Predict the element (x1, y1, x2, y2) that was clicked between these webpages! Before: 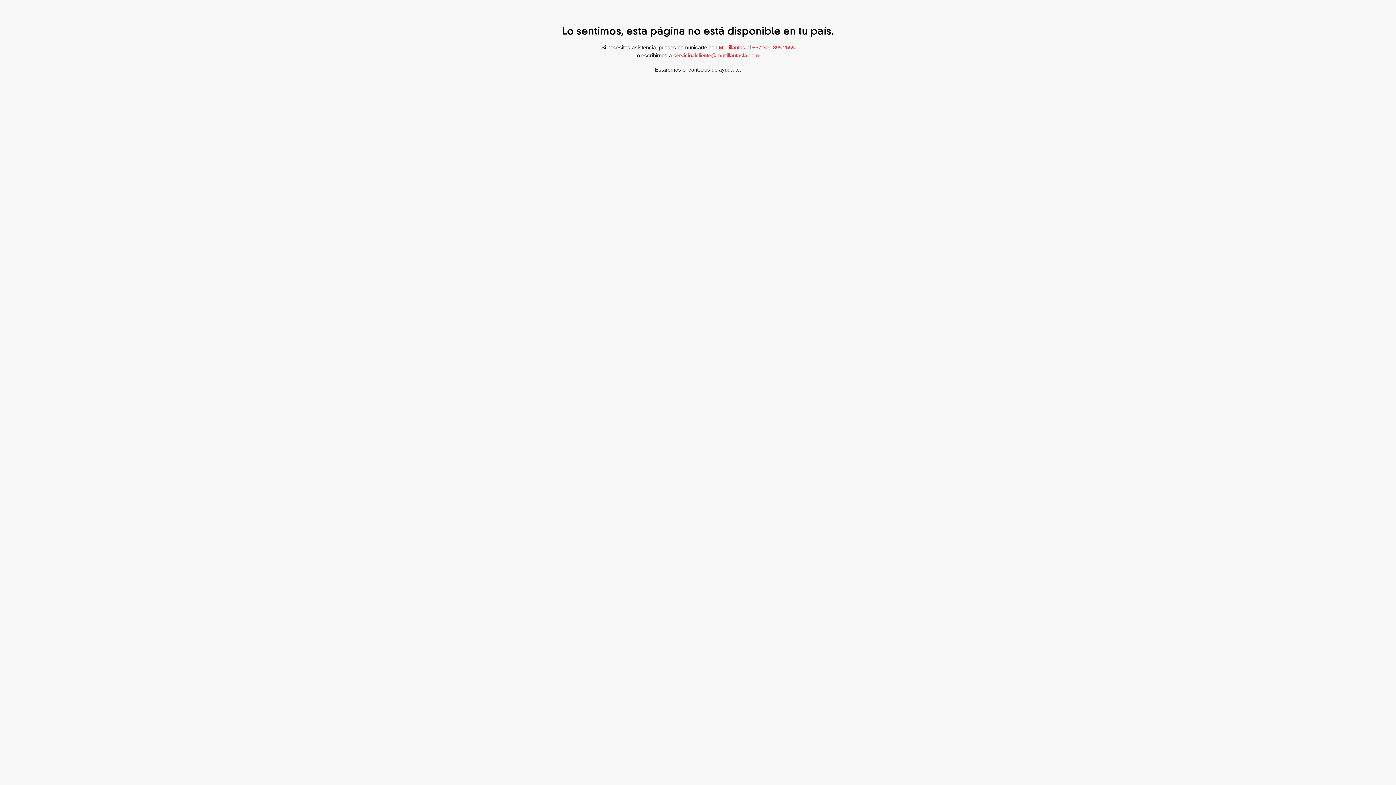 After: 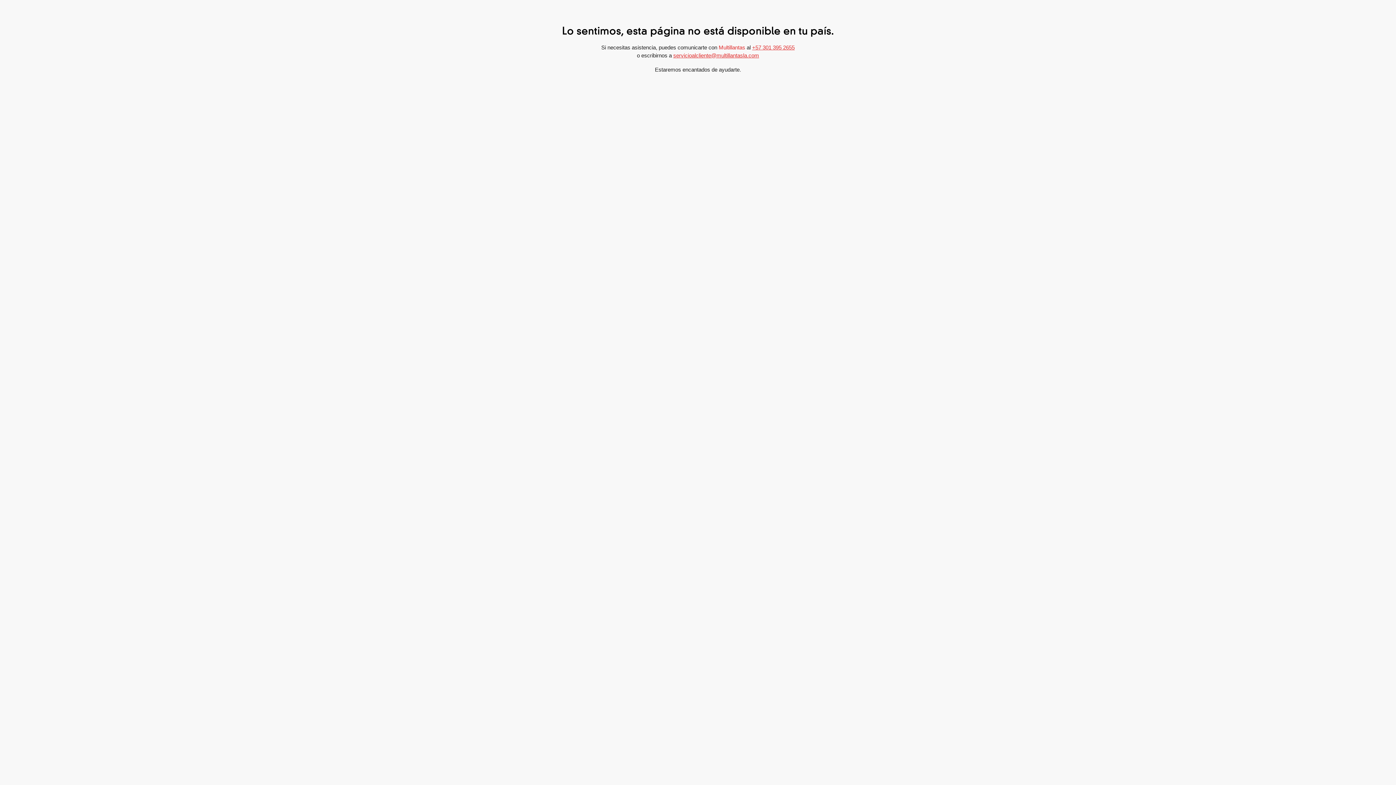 Action: bbox: (752, 44, 794, 50) label: +57 301 395 2655